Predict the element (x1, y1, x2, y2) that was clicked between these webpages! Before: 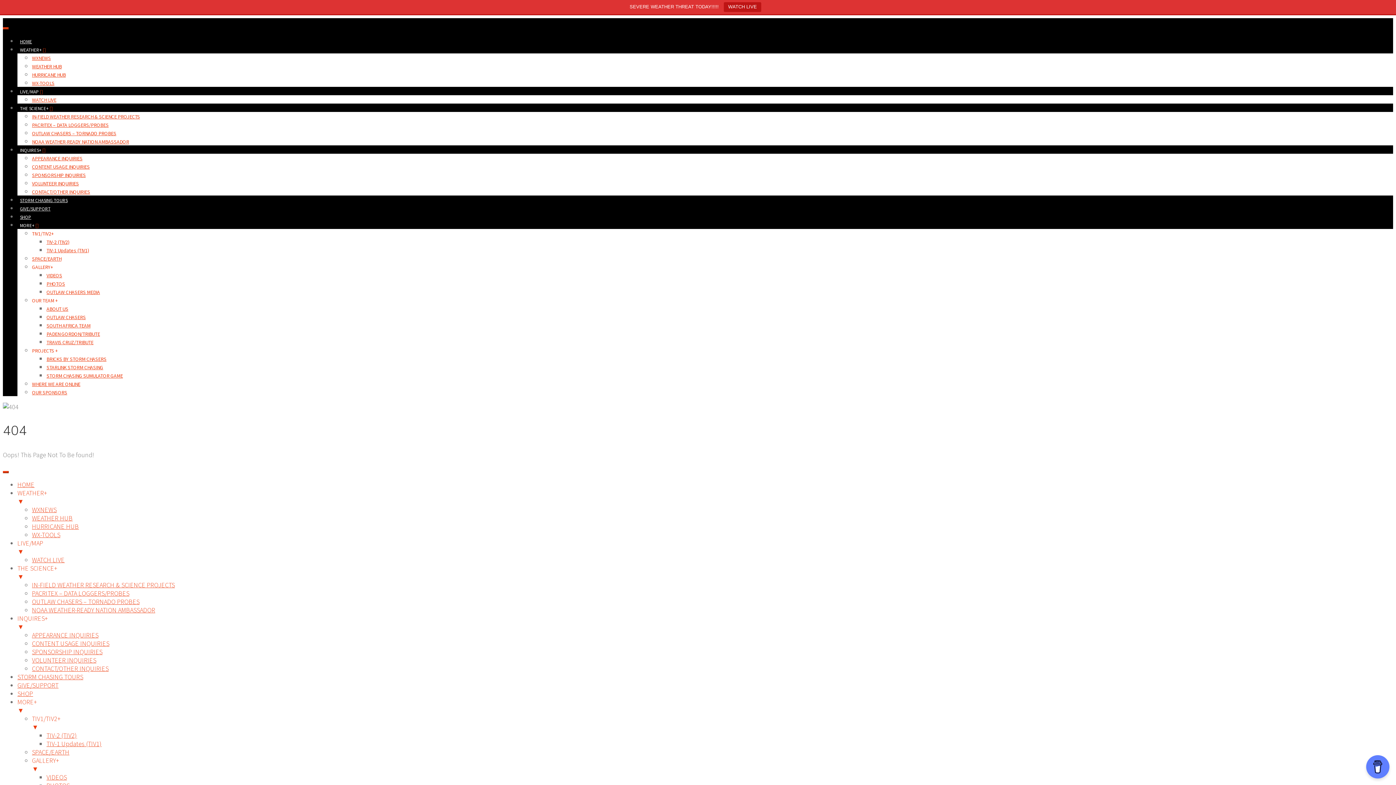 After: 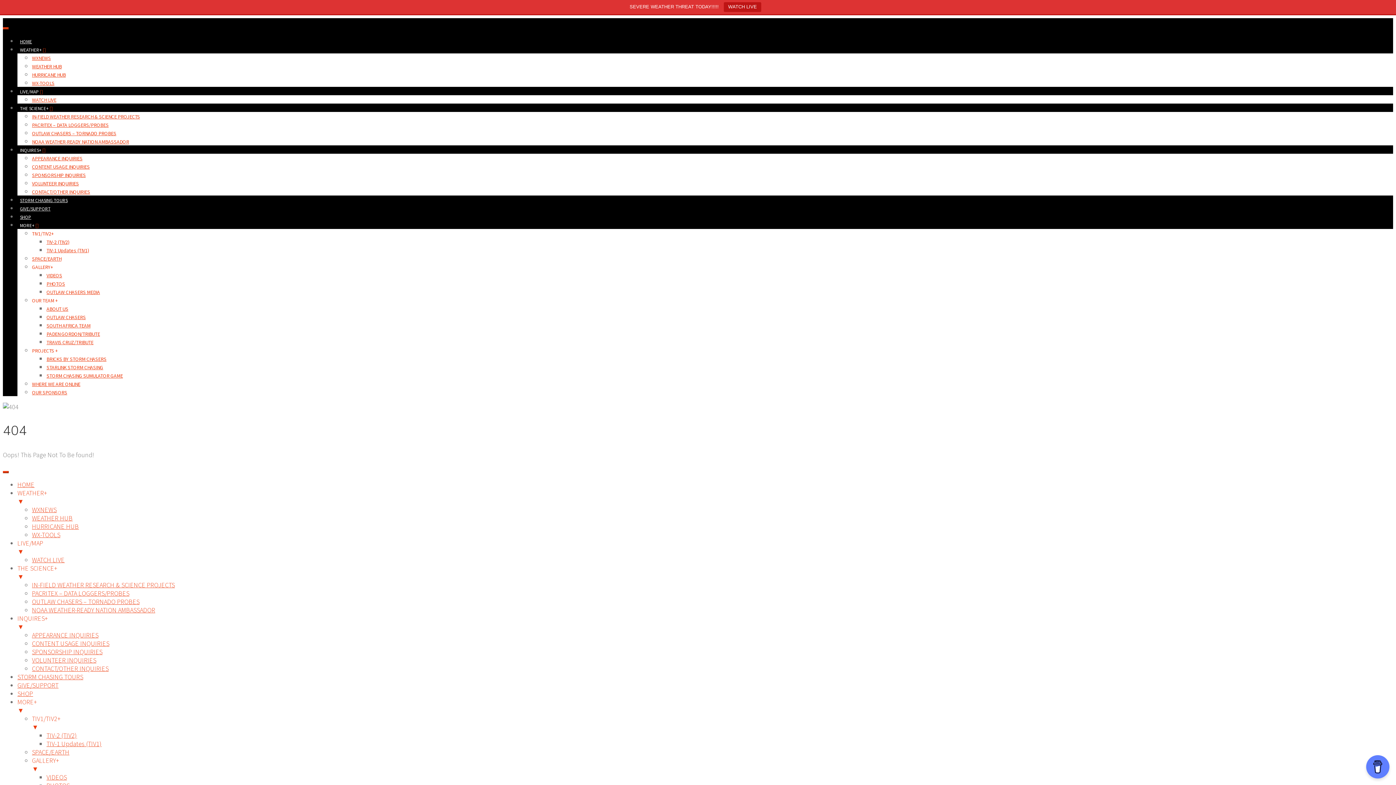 Action: bbox: (32, 714, 1393, 731) label: TIV1/TIV2+
▼